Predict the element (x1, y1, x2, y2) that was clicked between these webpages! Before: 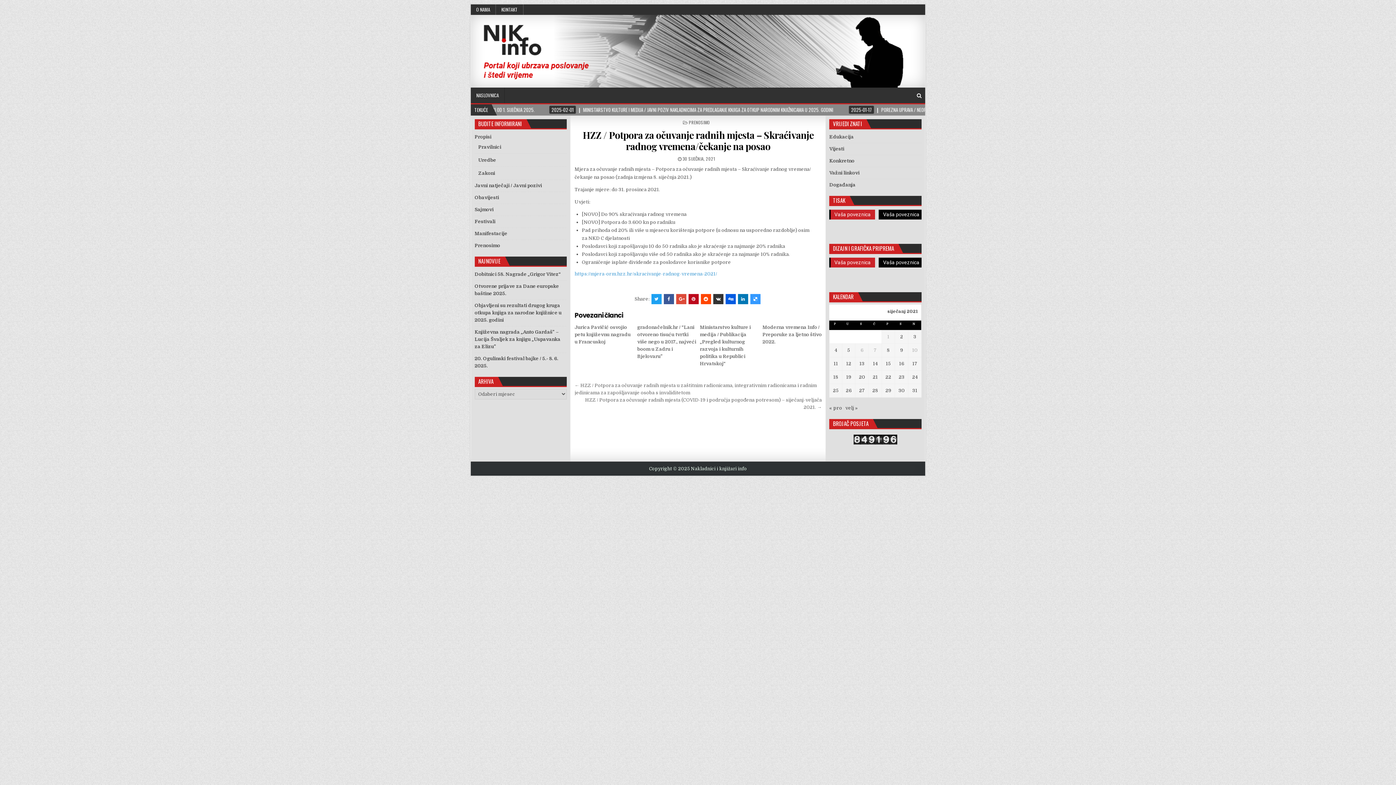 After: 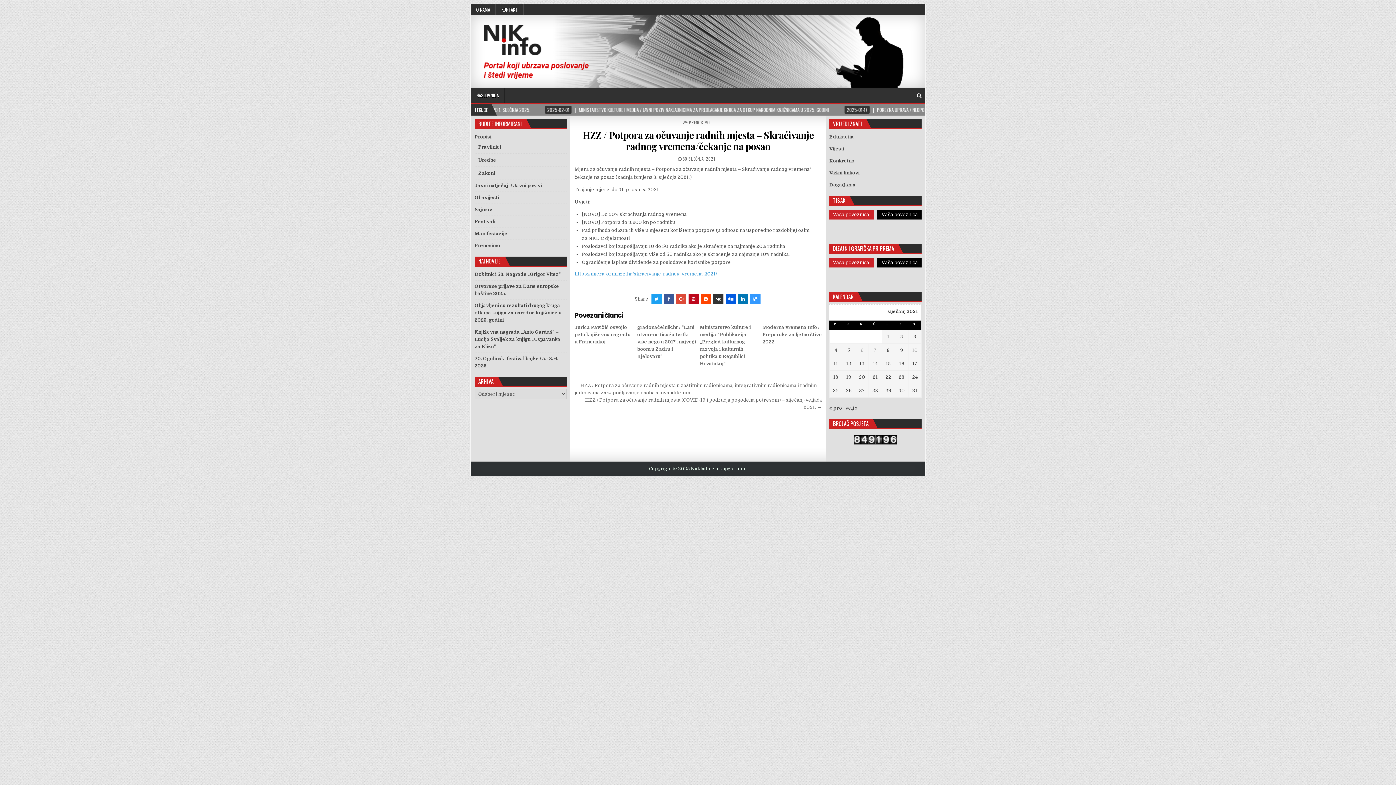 Action: label: HZZ / Potpora za očuvanje radnih mjesta – Skraćivanje radnog vremena/čekanje na posao bbox: (582, 128, 813, 152)